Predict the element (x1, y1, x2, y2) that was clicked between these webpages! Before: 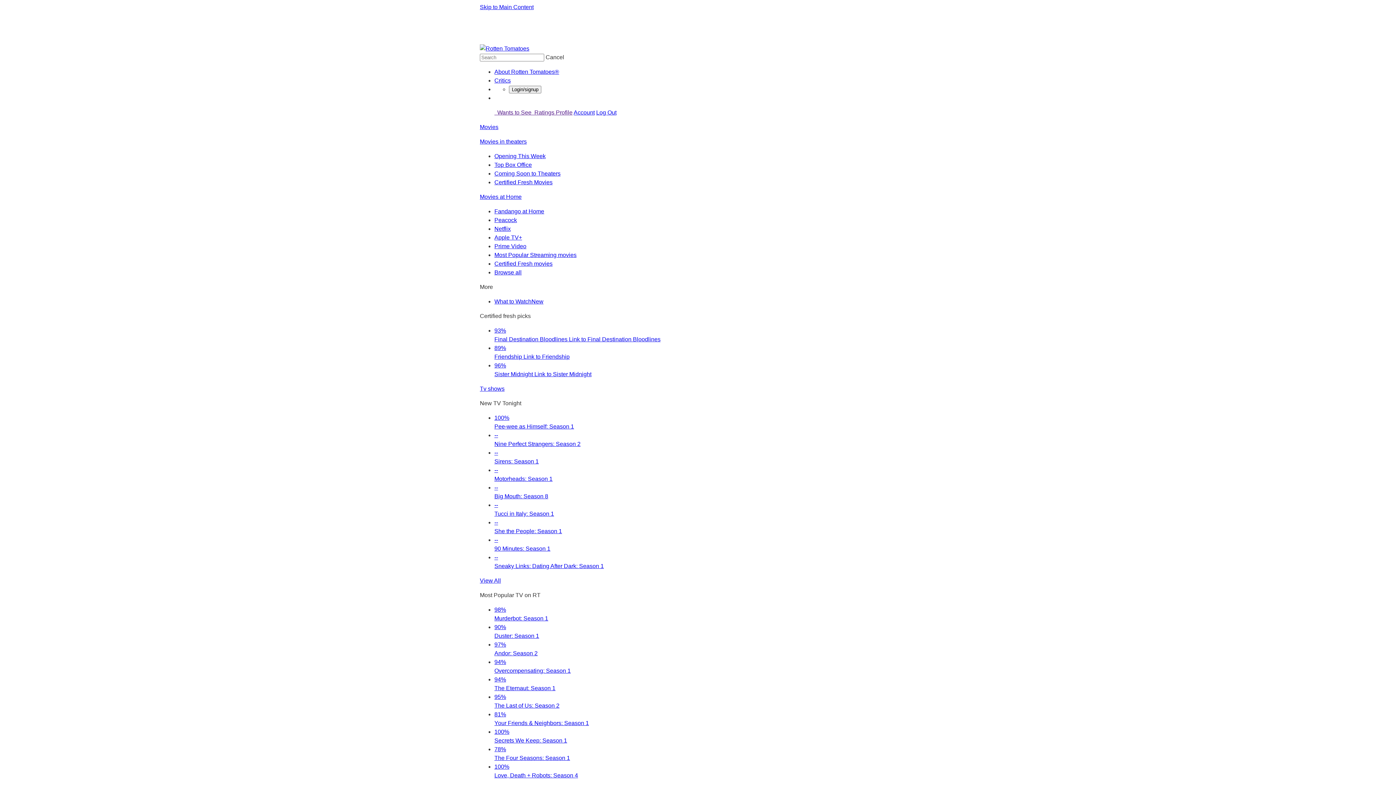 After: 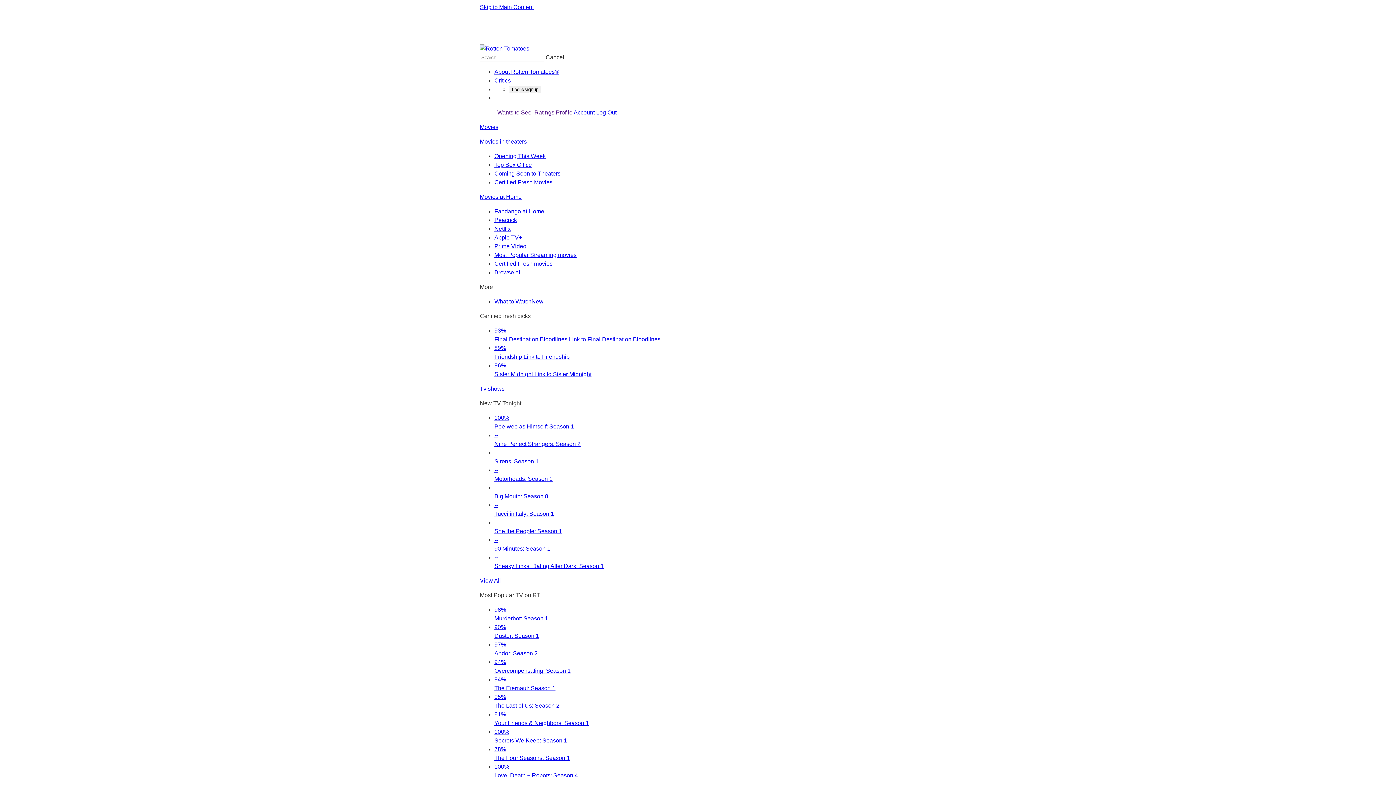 Action: label: --
Big Mouth: Season 8 bbox: (494, 483, 916, 499)